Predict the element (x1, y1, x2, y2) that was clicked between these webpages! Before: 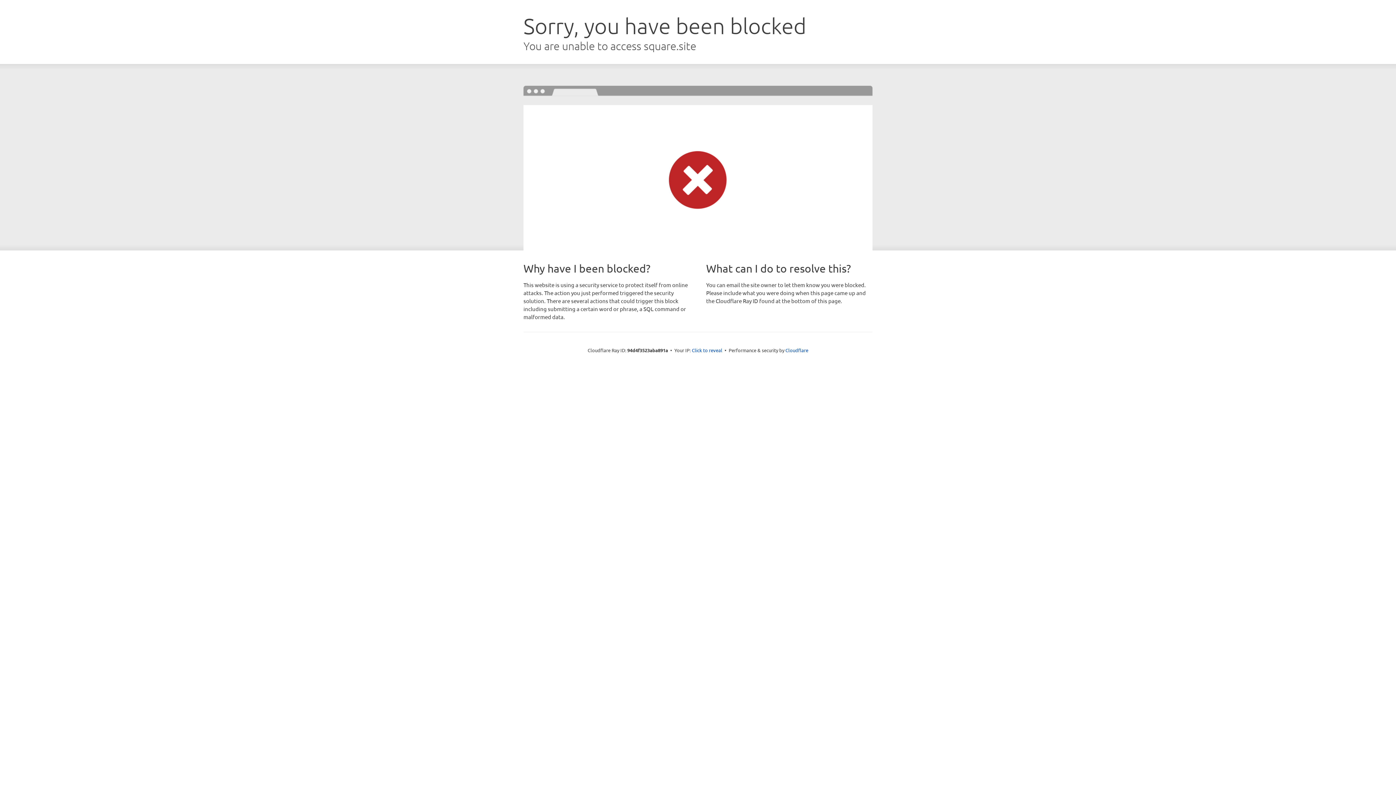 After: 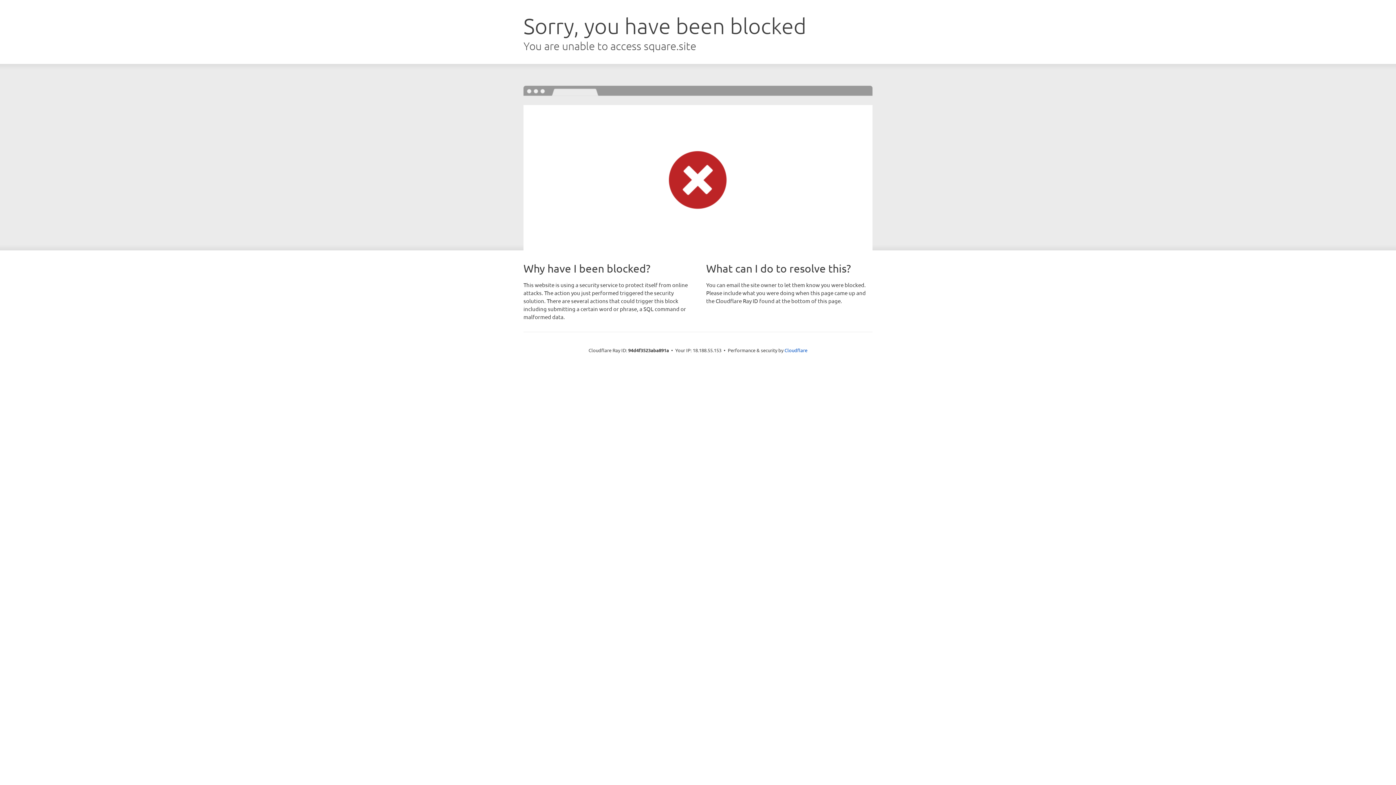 Action: label: Click to reveal bbox: (692, 346, 722, 353)